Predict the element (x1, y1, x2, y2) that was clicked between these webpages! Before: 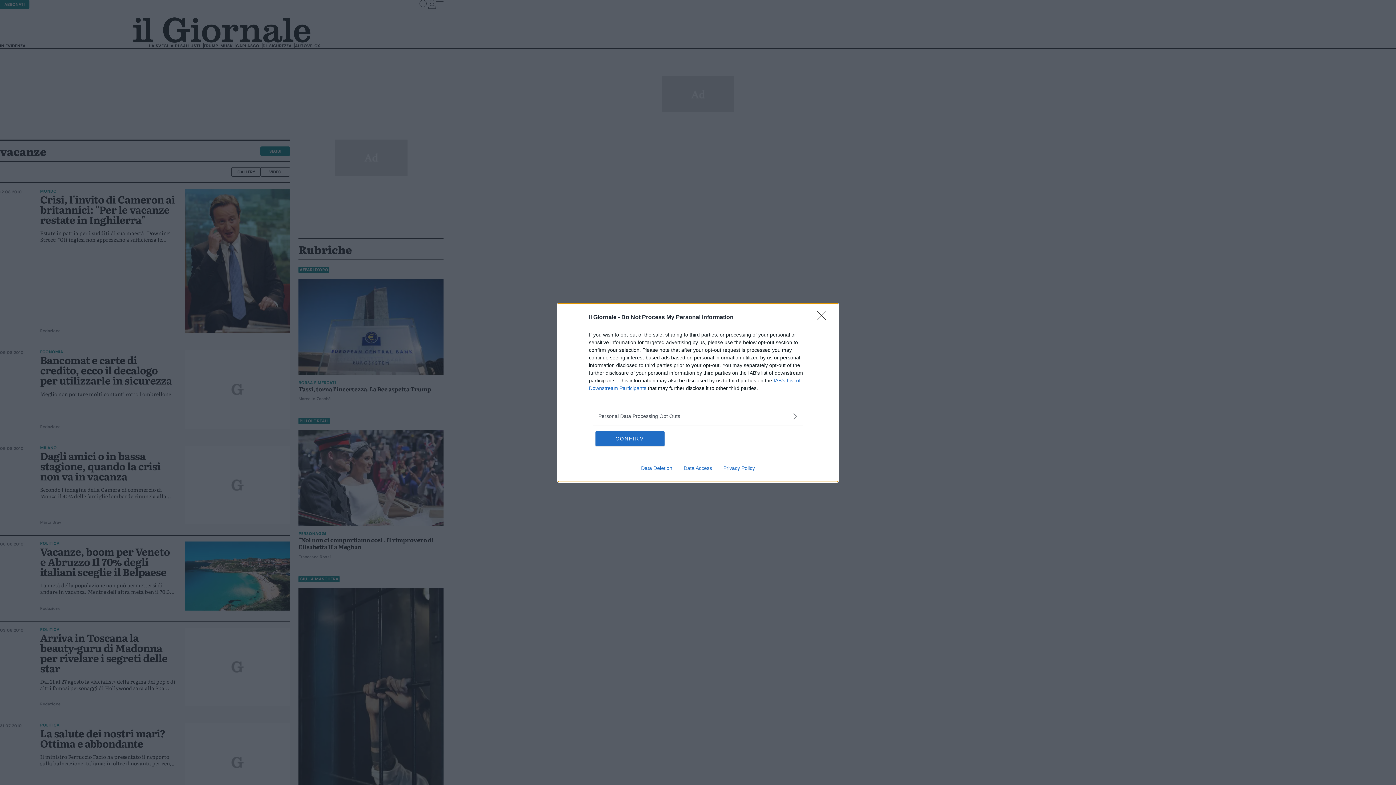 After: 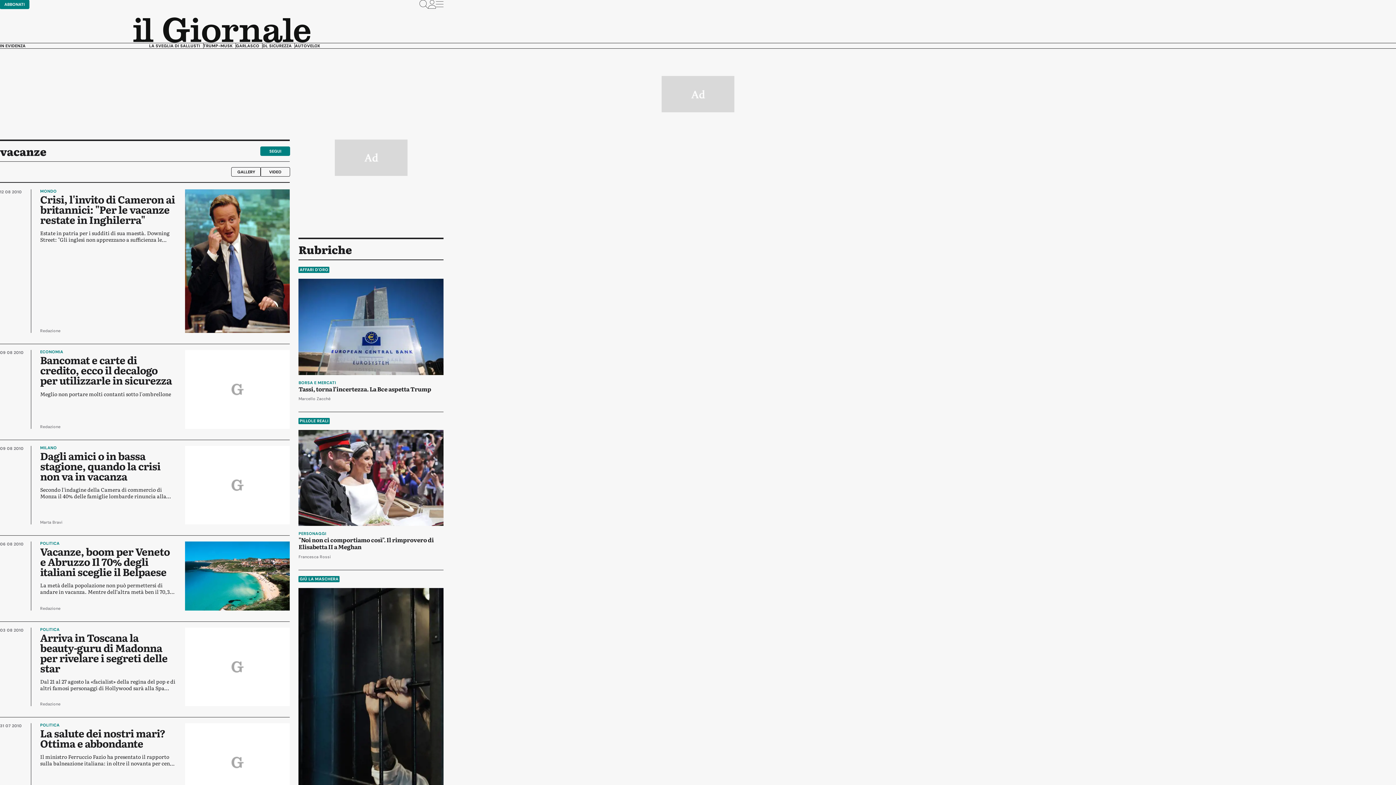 Action: bbox: (595, 431, 664, 446) label: CONFIRM